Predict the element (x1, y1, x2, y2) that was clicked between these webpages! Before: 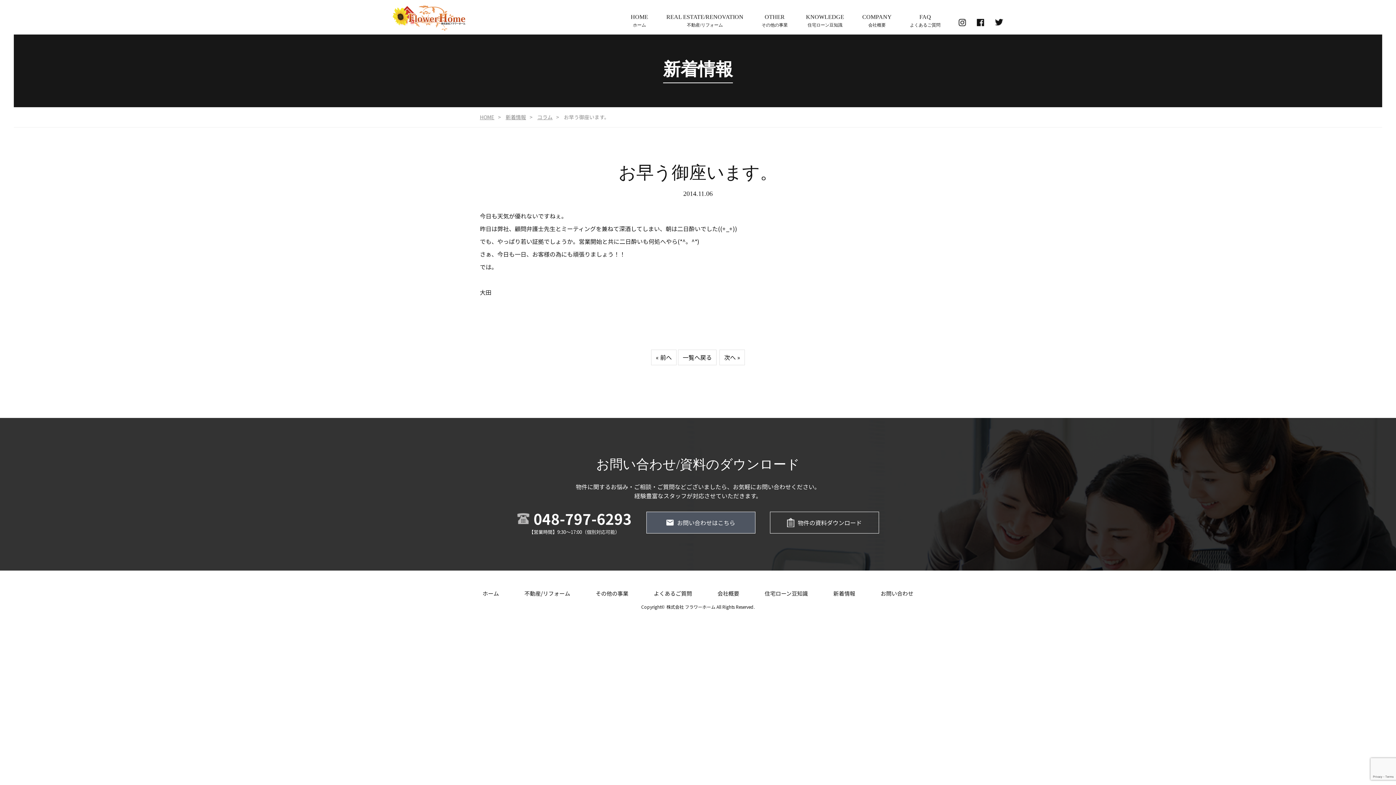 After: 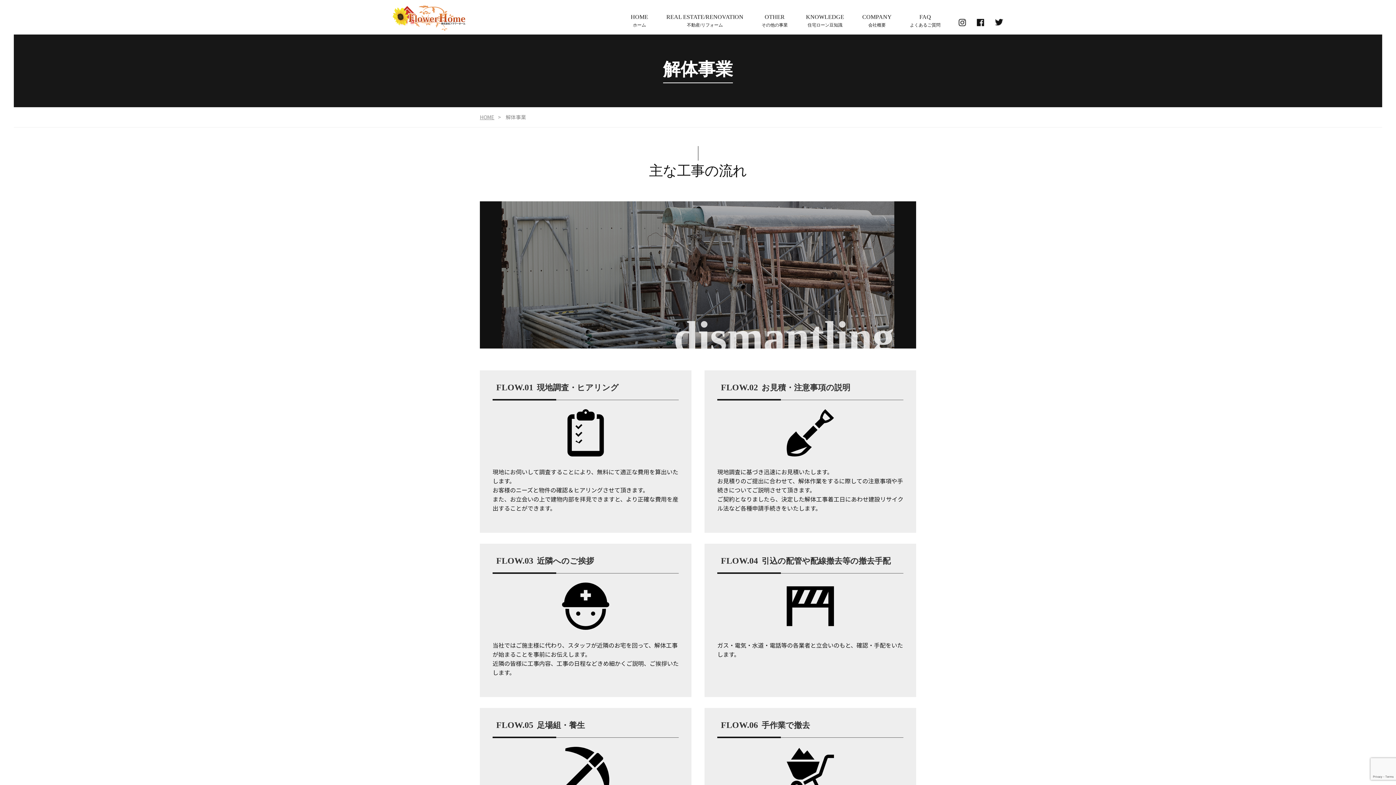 Action: label: - 解体事業 bbox: (767, 56, 847, 62)